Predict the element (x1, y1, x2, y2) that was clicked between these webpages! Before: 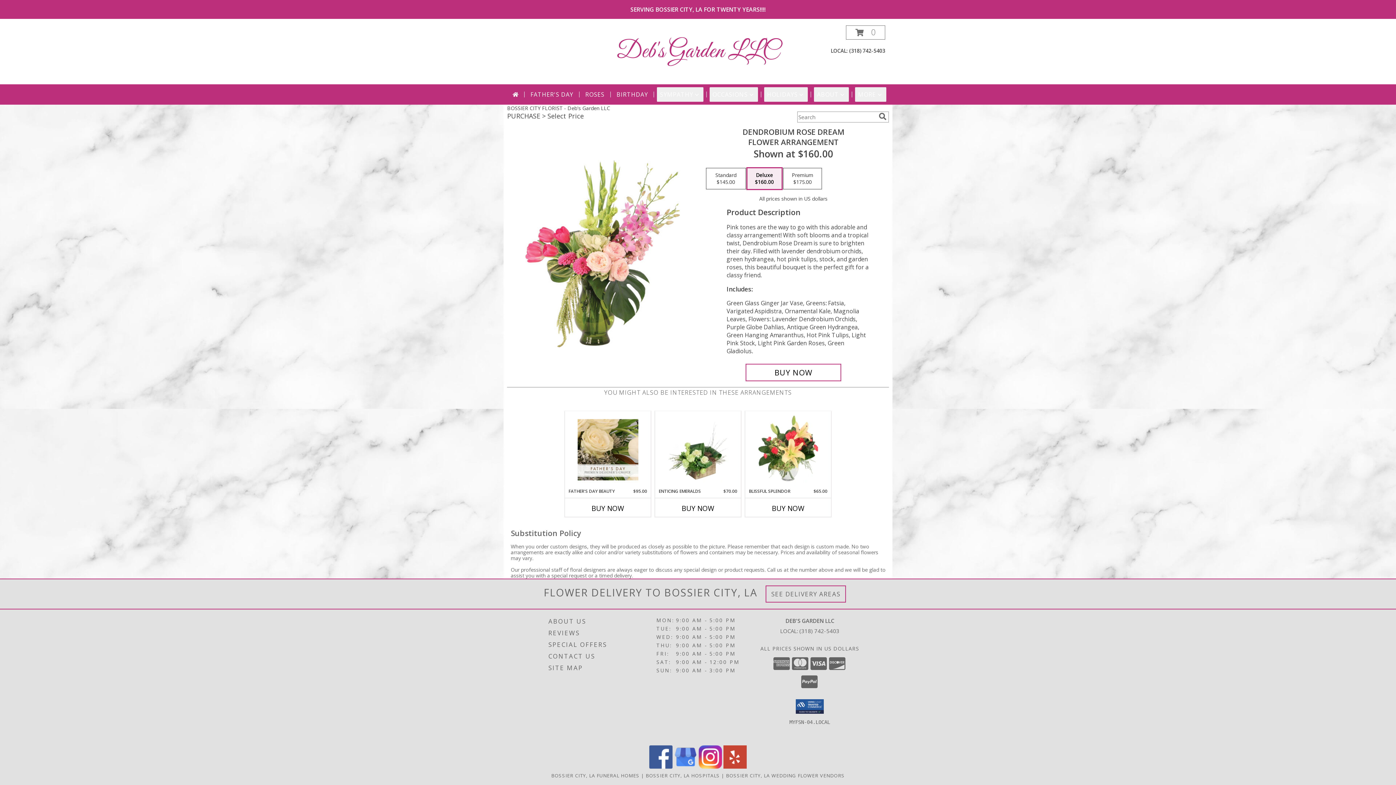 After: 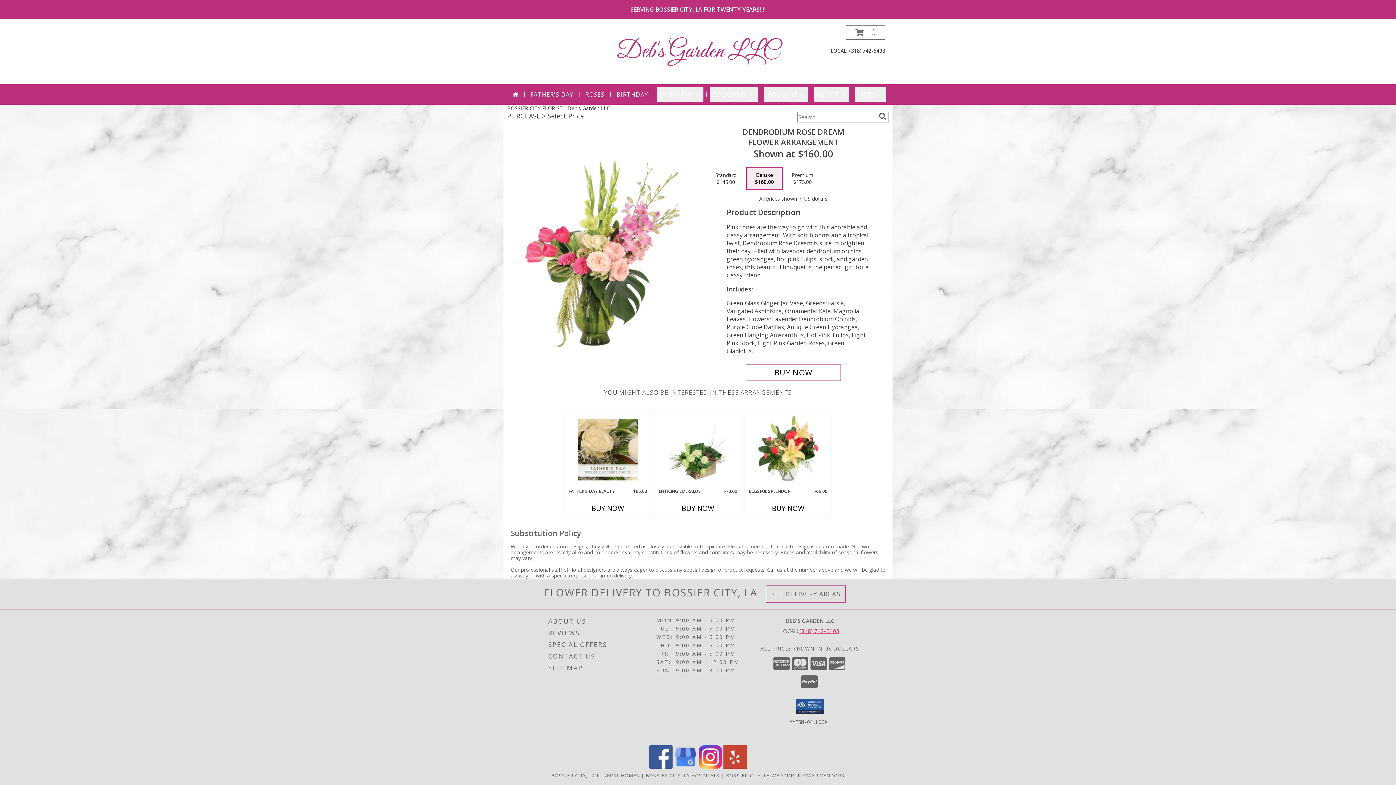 Action: label: Call local number: +1-318-742-5403 bbox: (799, 627, 839, 634)